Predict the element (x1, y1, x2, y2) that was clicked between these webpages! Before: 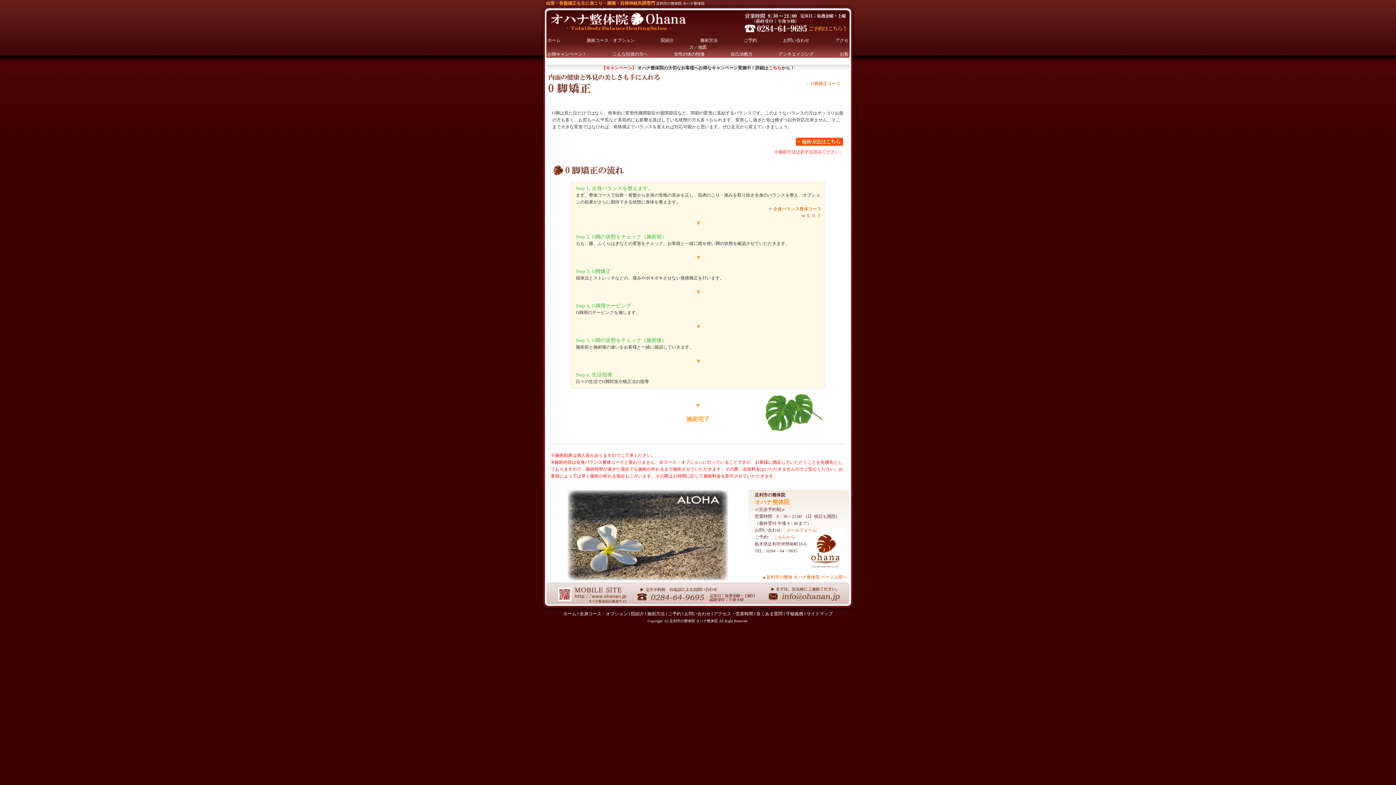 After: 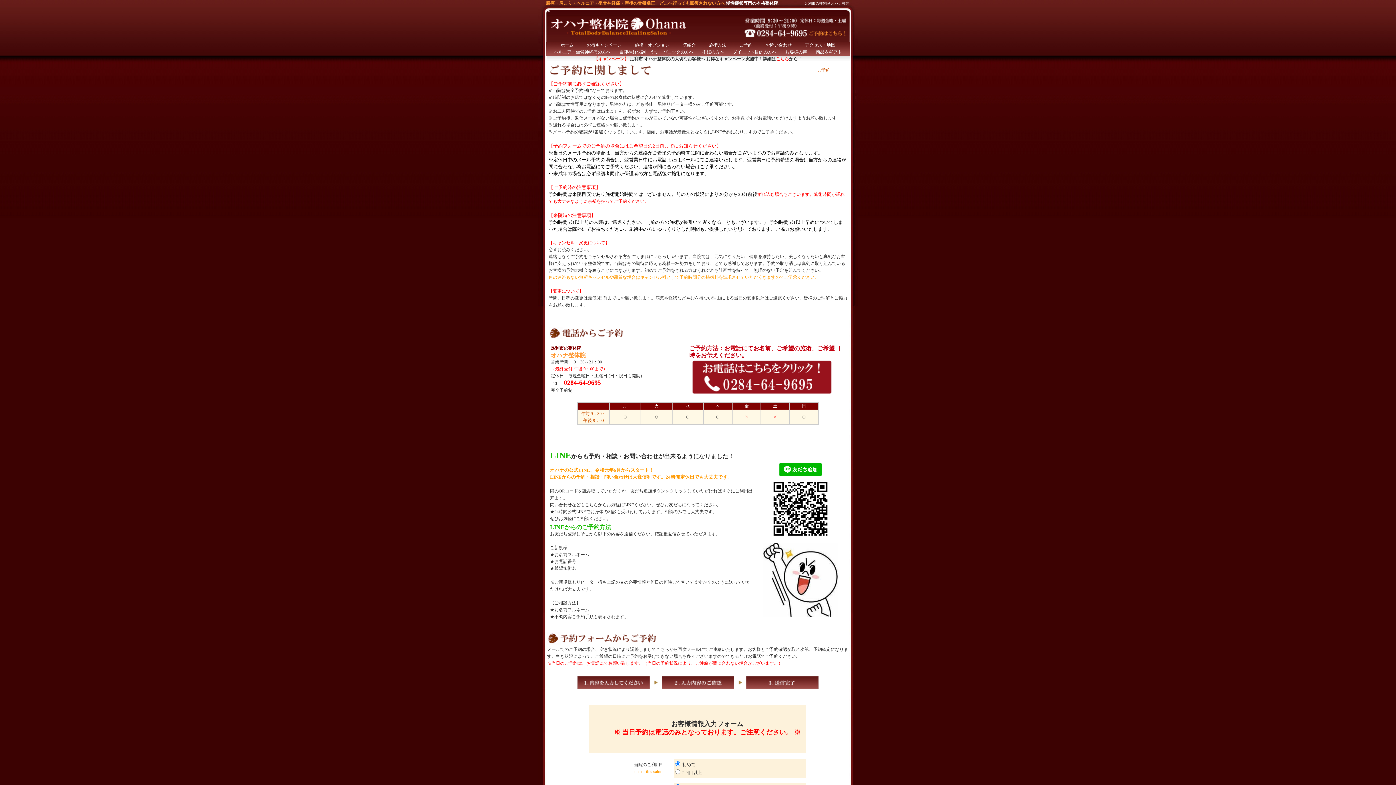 Action: bbox: (744, 37, 757, 42) label: ご予約